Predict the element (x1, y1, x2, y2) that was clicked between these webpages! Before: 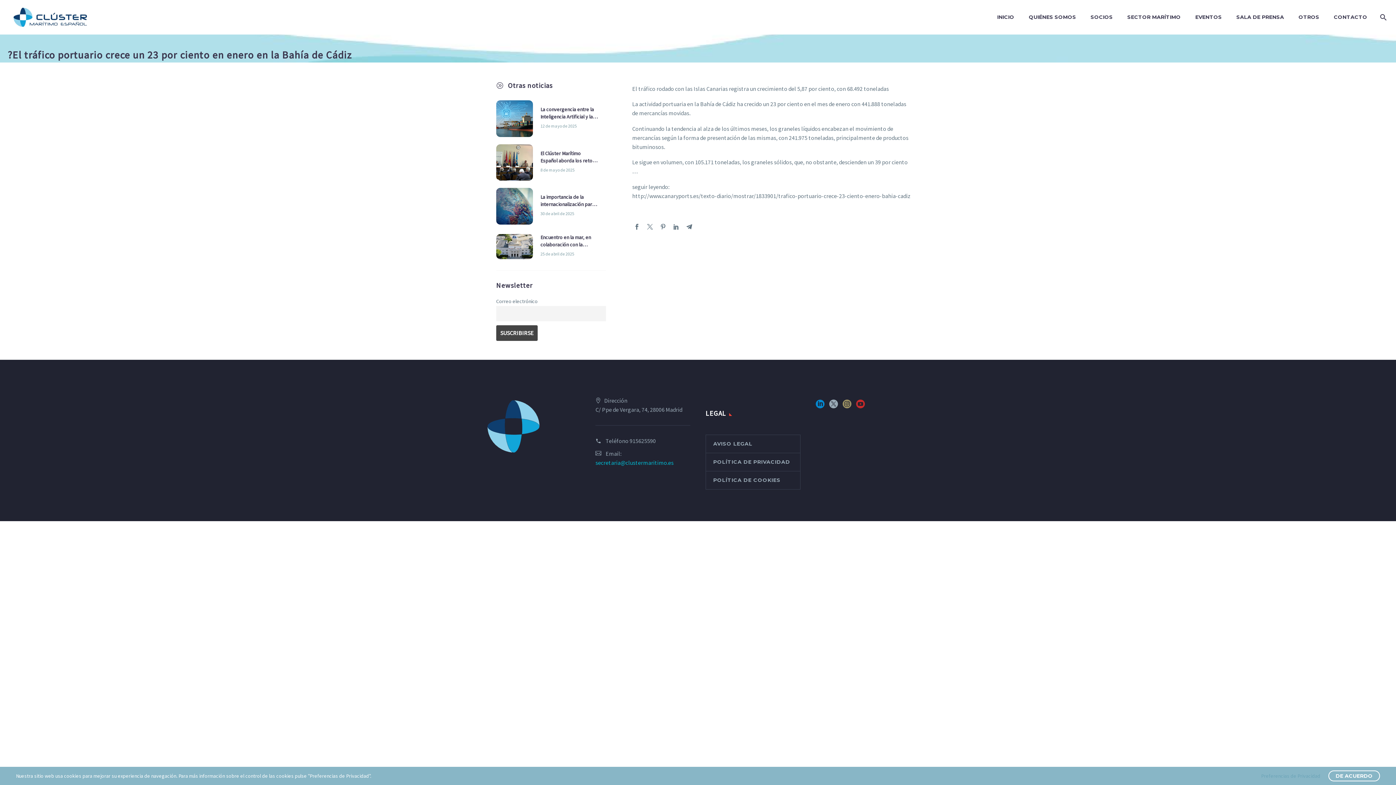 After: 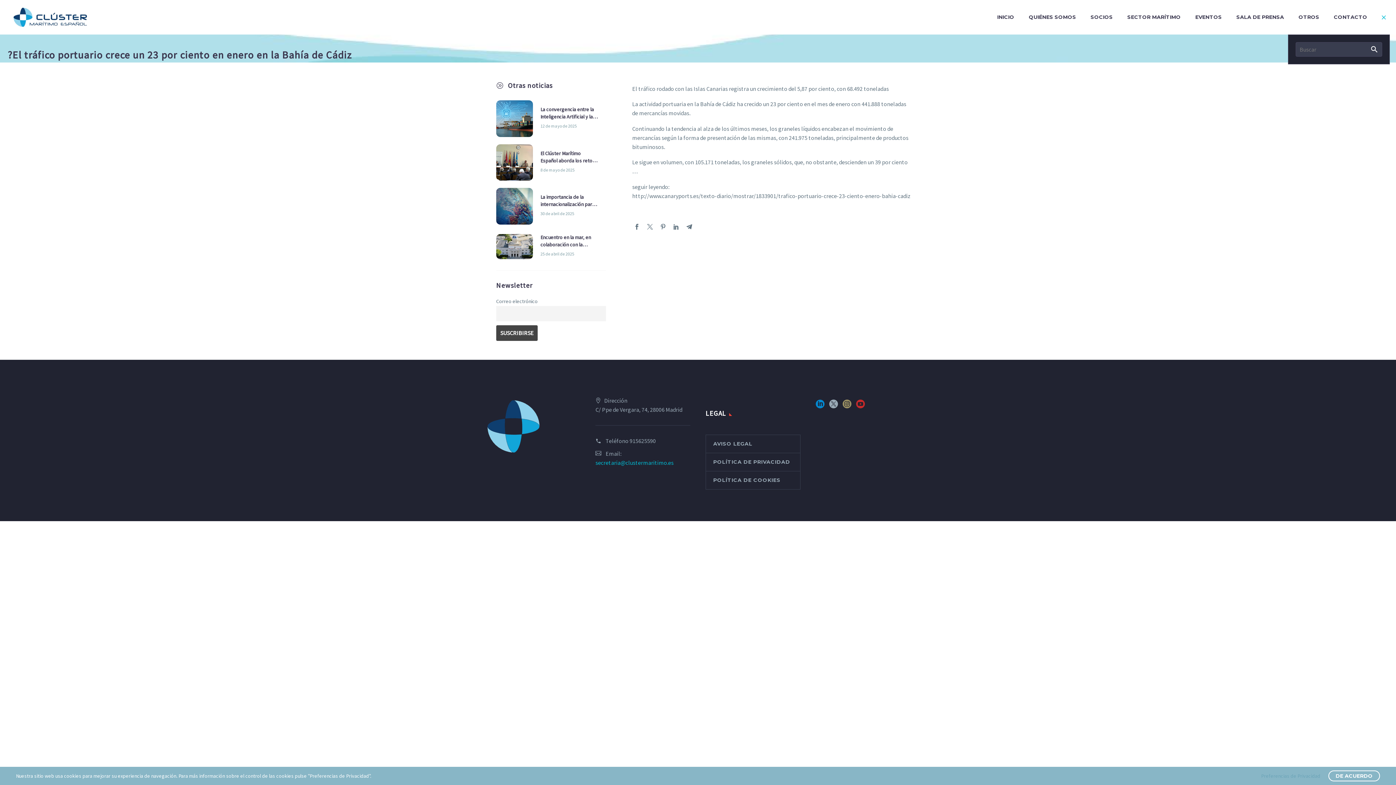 Action: bbox: (1374, 0, 1390, 34)